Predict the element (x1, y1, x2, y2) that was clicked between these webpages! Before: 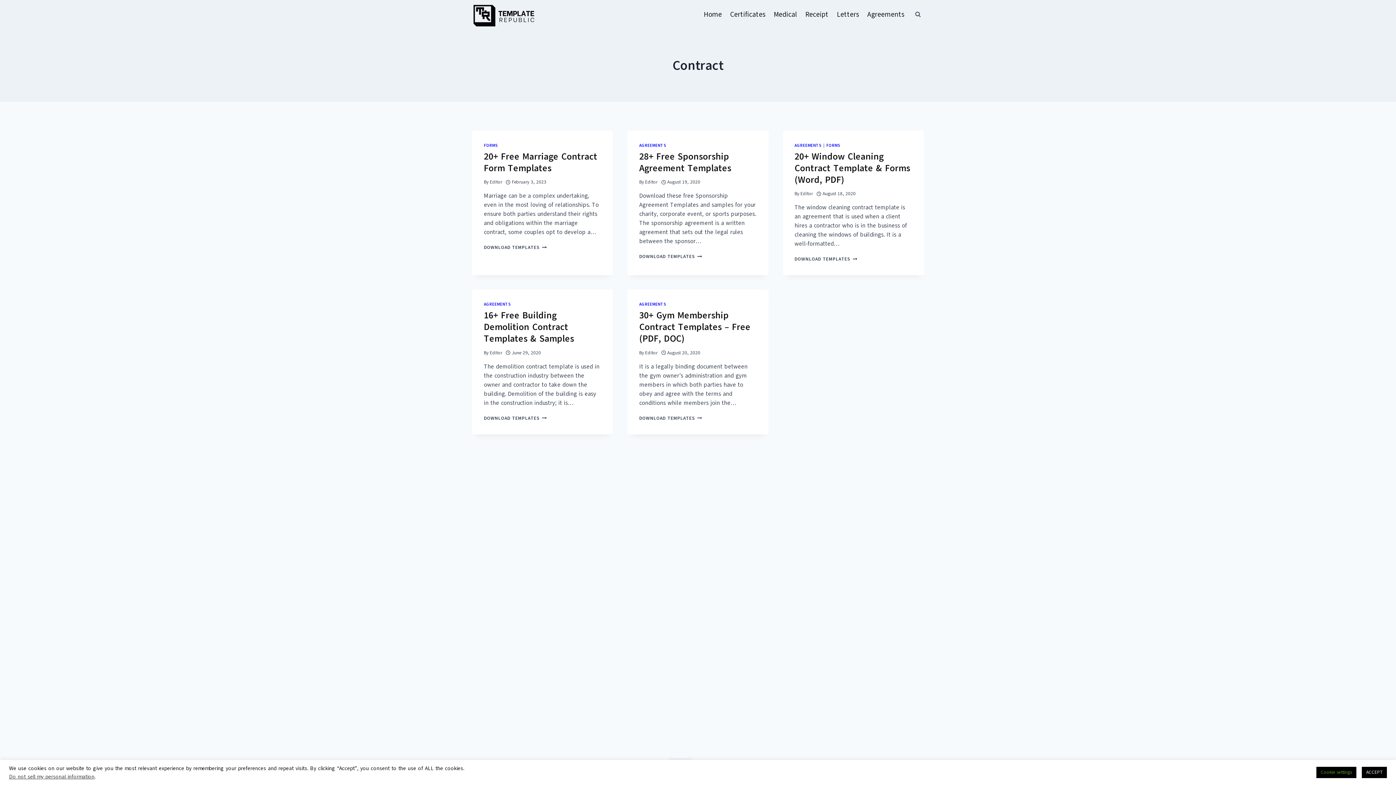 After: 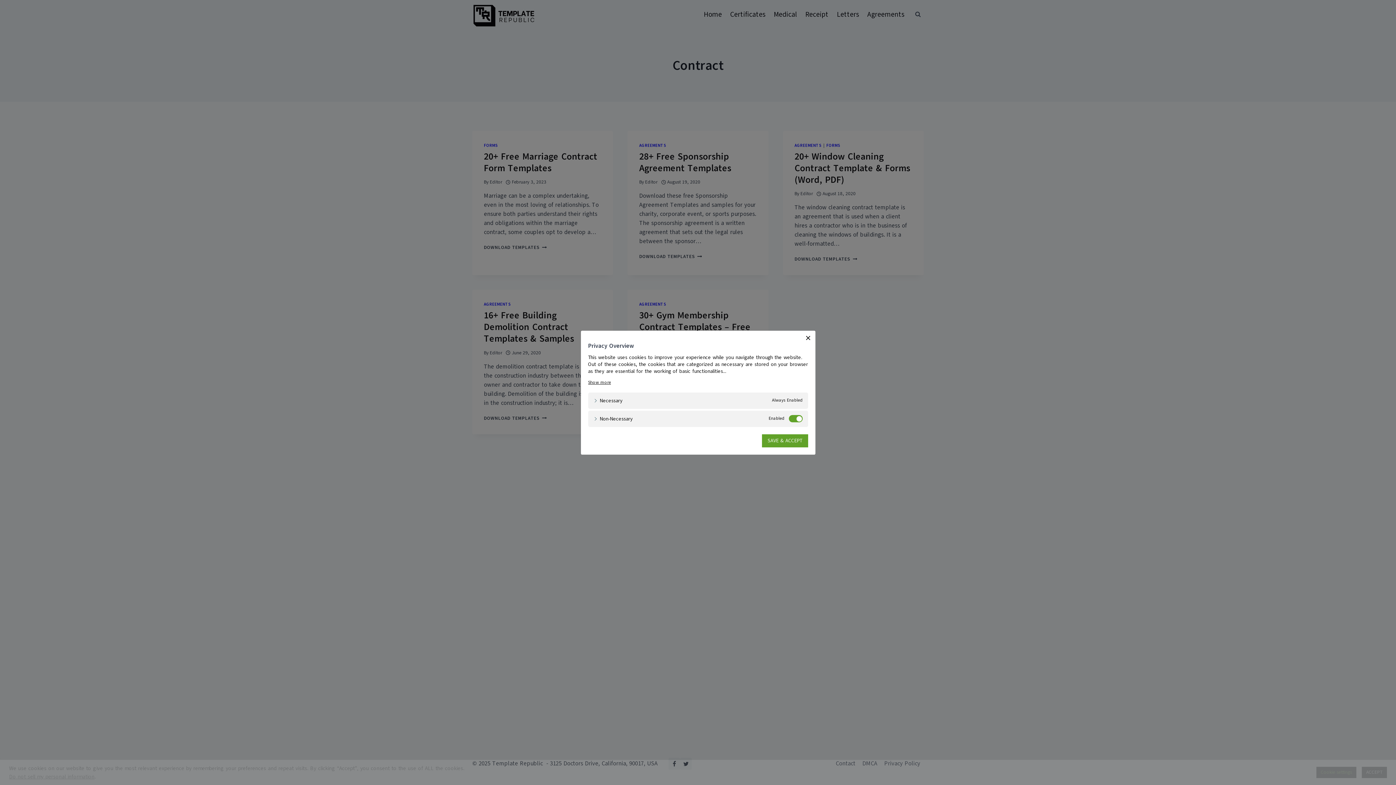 Action: bbox: (1316, 767, 1356, 778) label: Cookie settings